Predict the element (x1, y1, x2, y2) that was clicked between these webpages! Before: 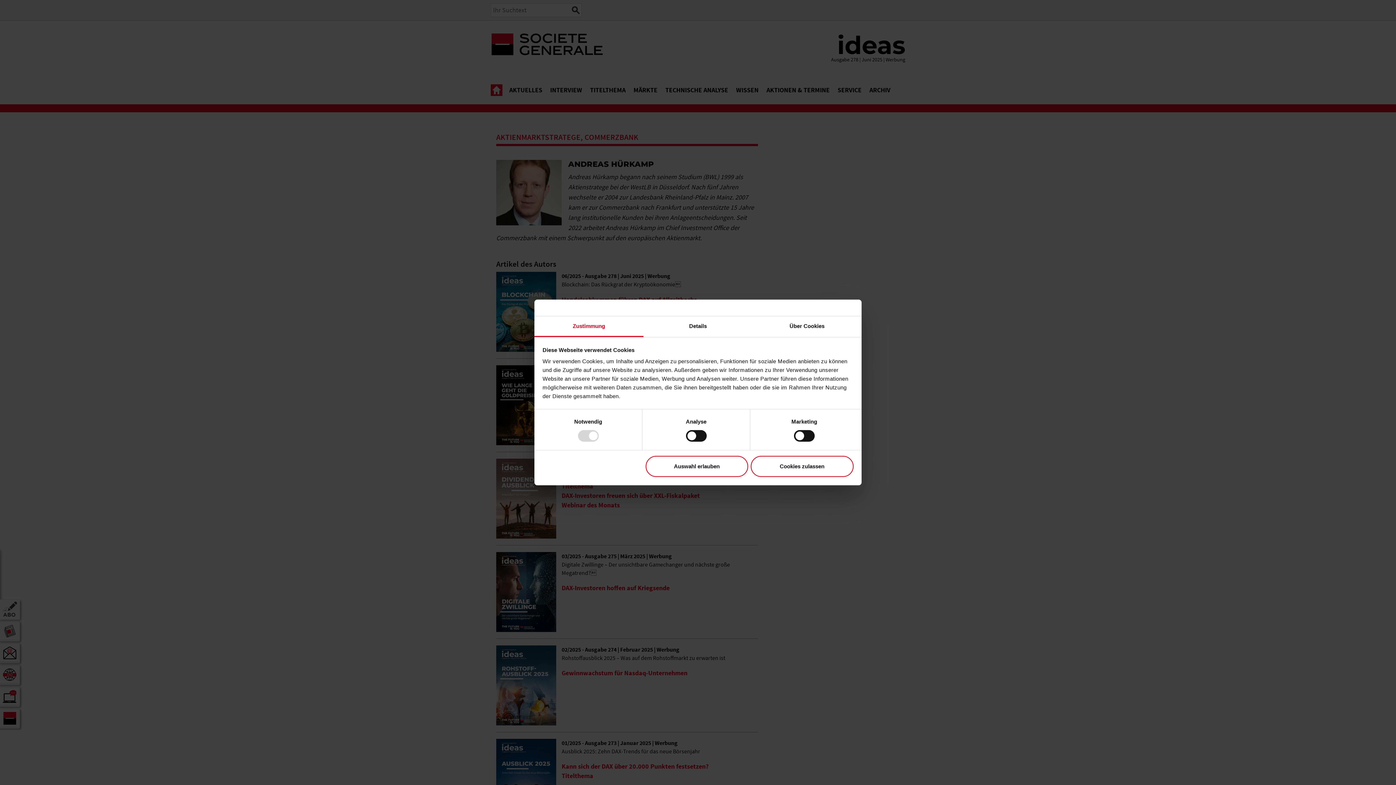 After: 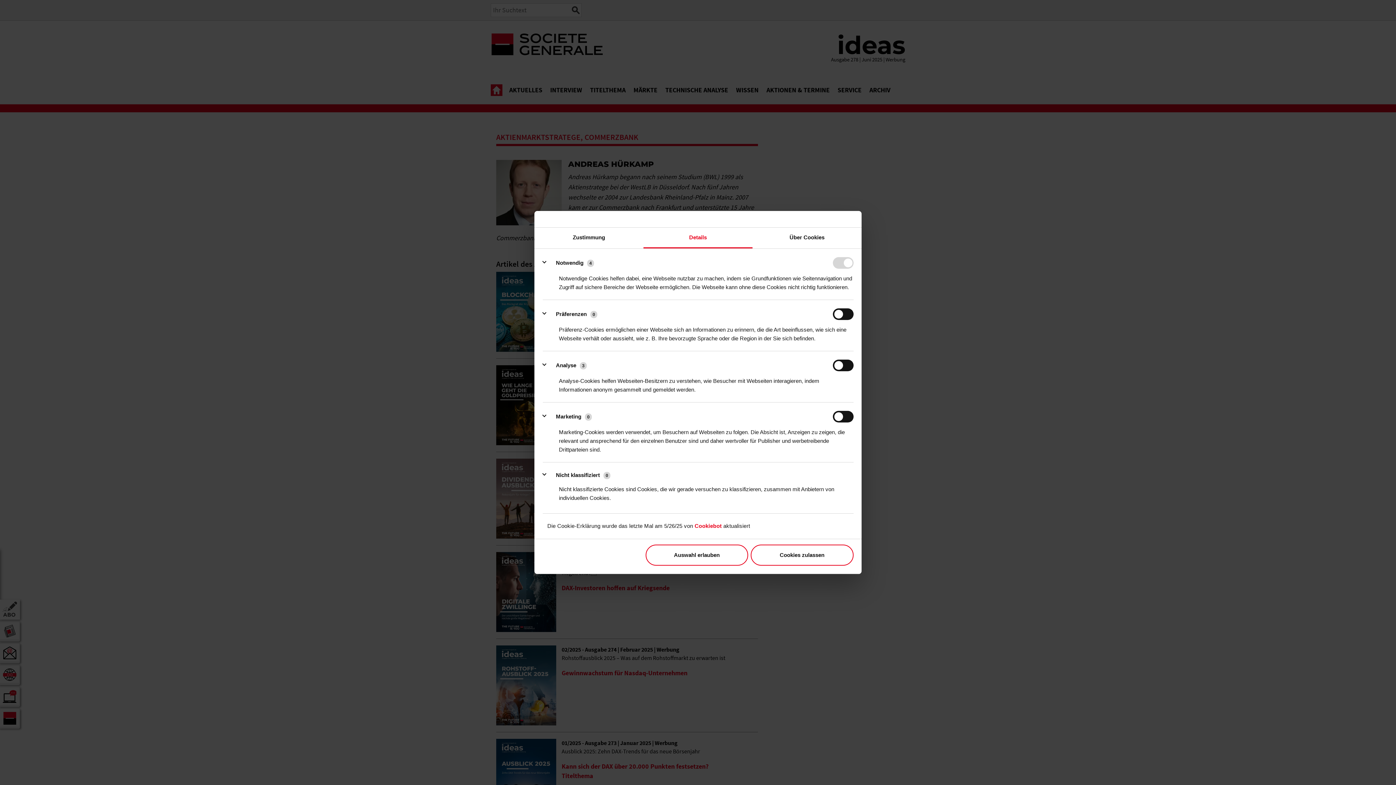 Action: label: Details bbox: (643, 316, 752, 337)